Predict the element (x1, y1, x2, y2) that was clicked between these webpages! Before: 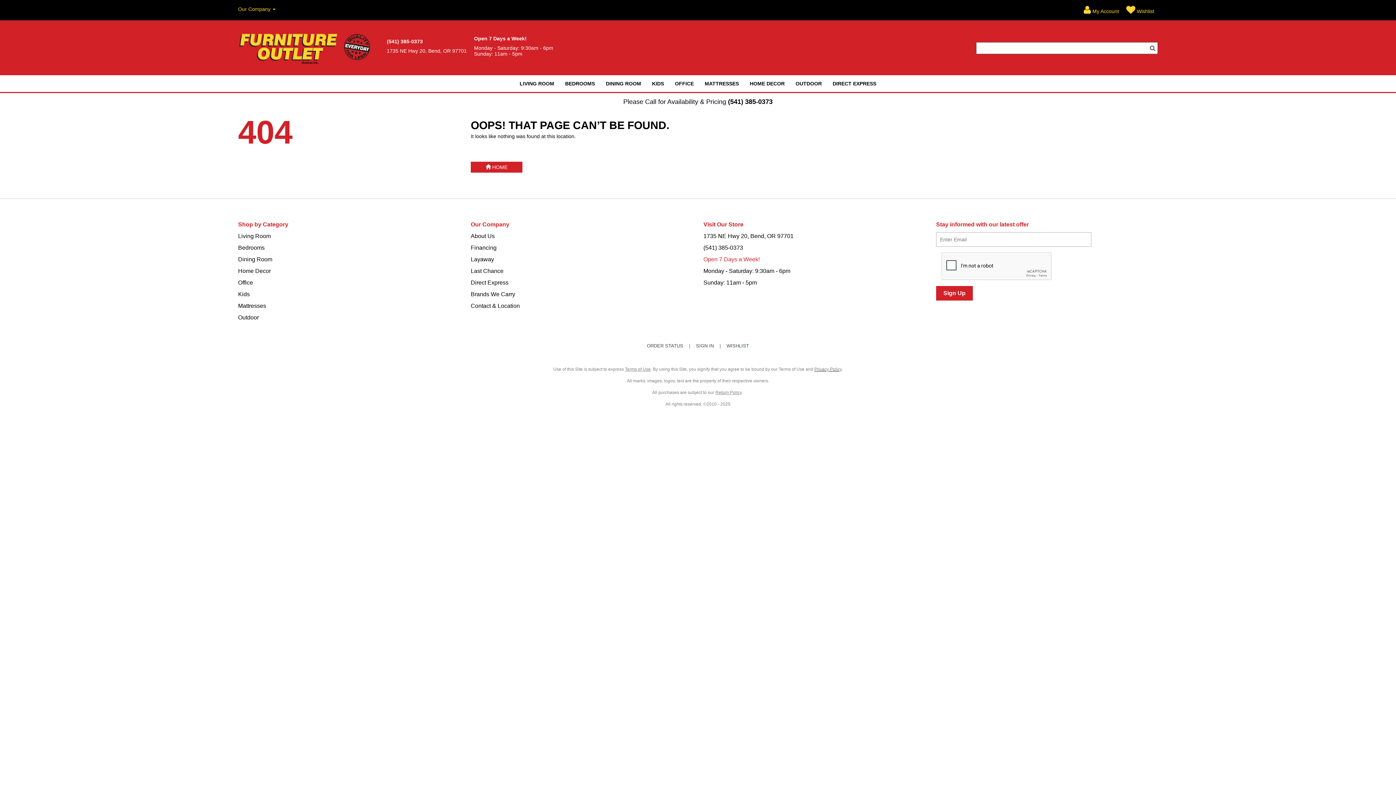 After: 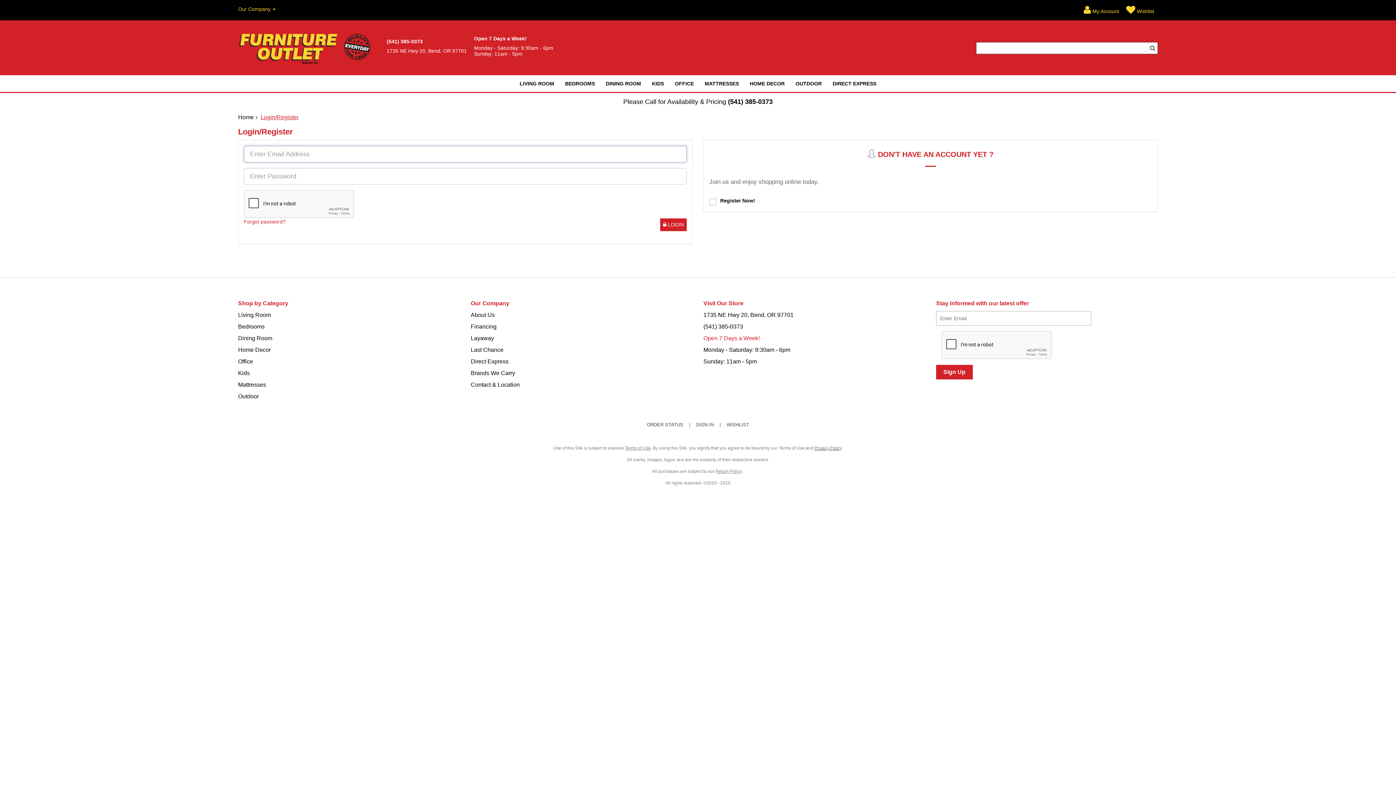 Action: label: WISHLIST bbox: (726, 343, 749, 348)